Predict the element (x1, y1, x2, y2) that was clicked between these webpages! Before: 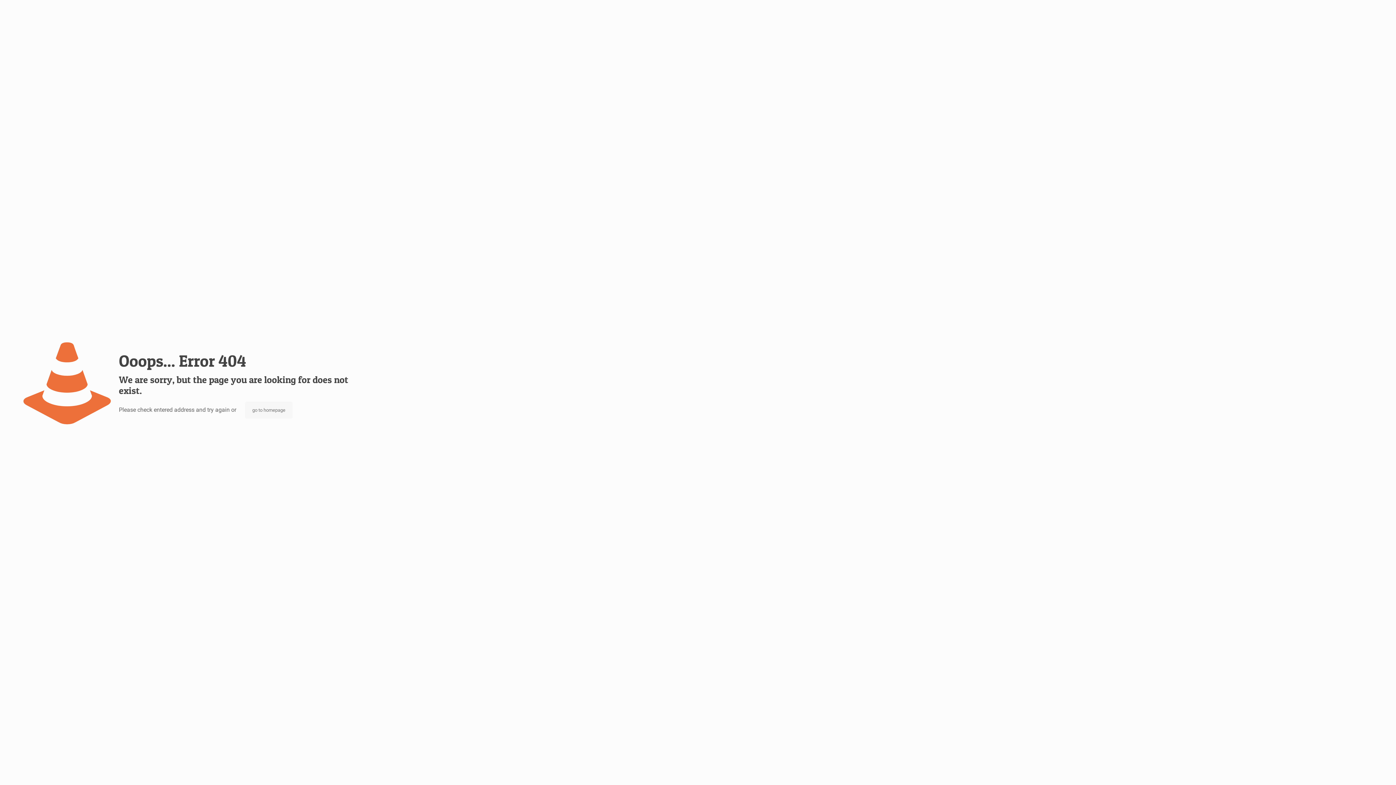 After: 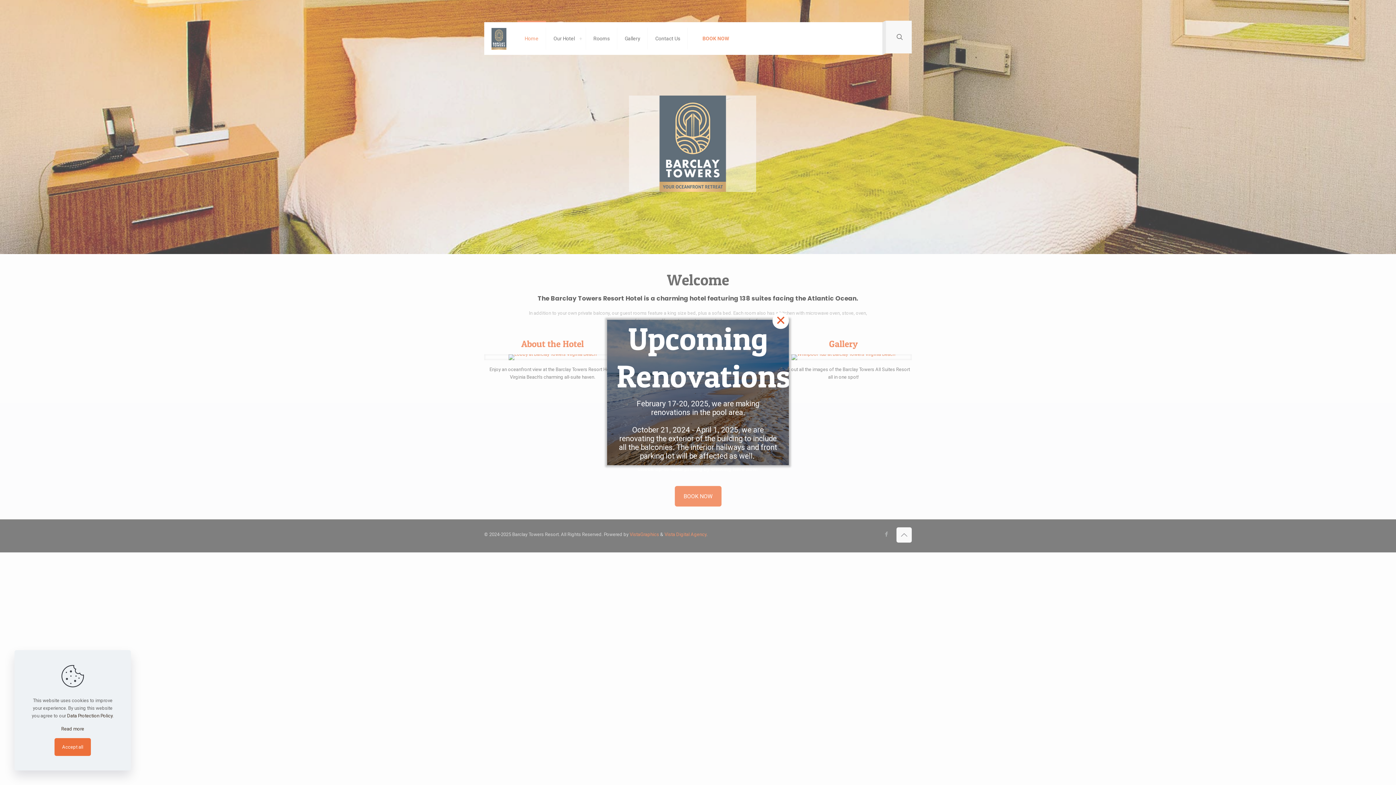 Action: label: go to homepage bbox: (245, 401, 292, 418)